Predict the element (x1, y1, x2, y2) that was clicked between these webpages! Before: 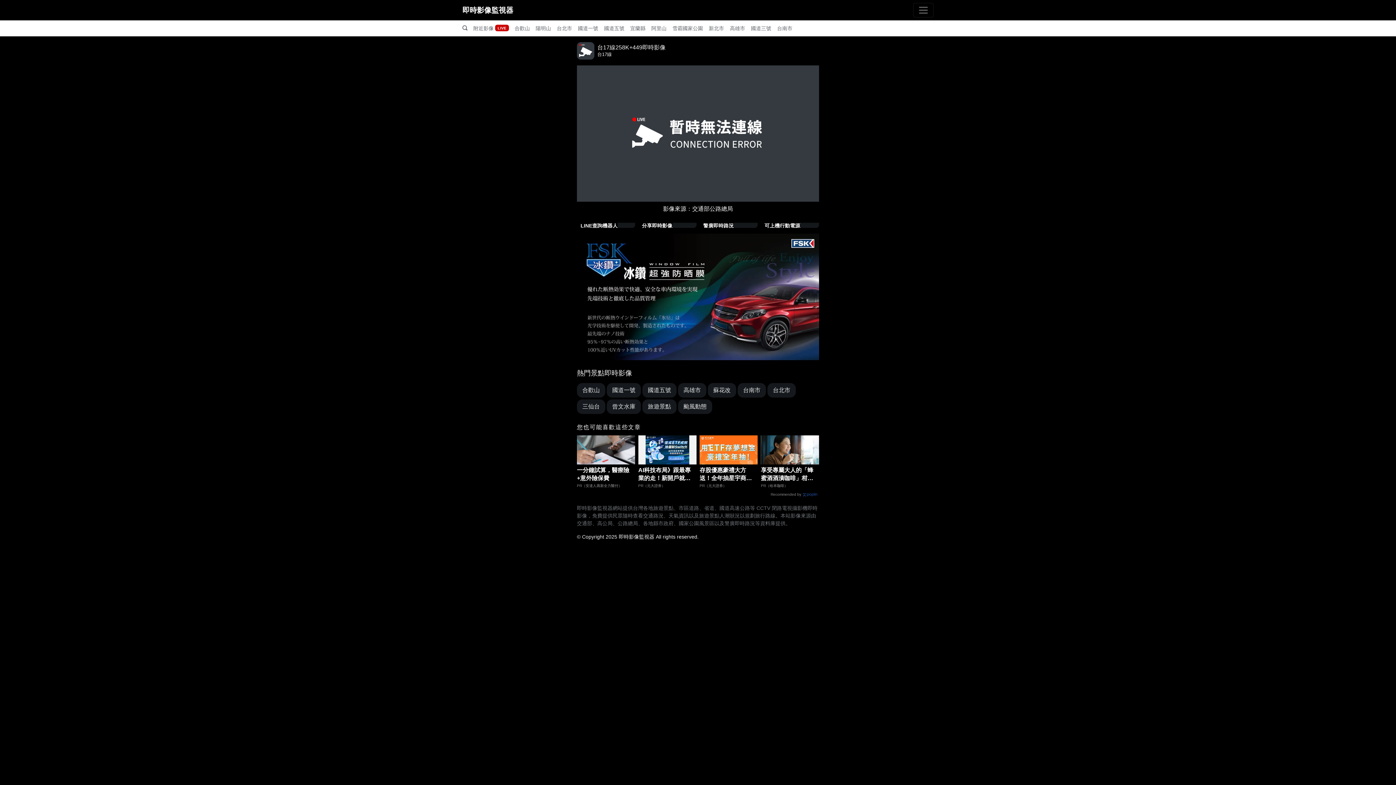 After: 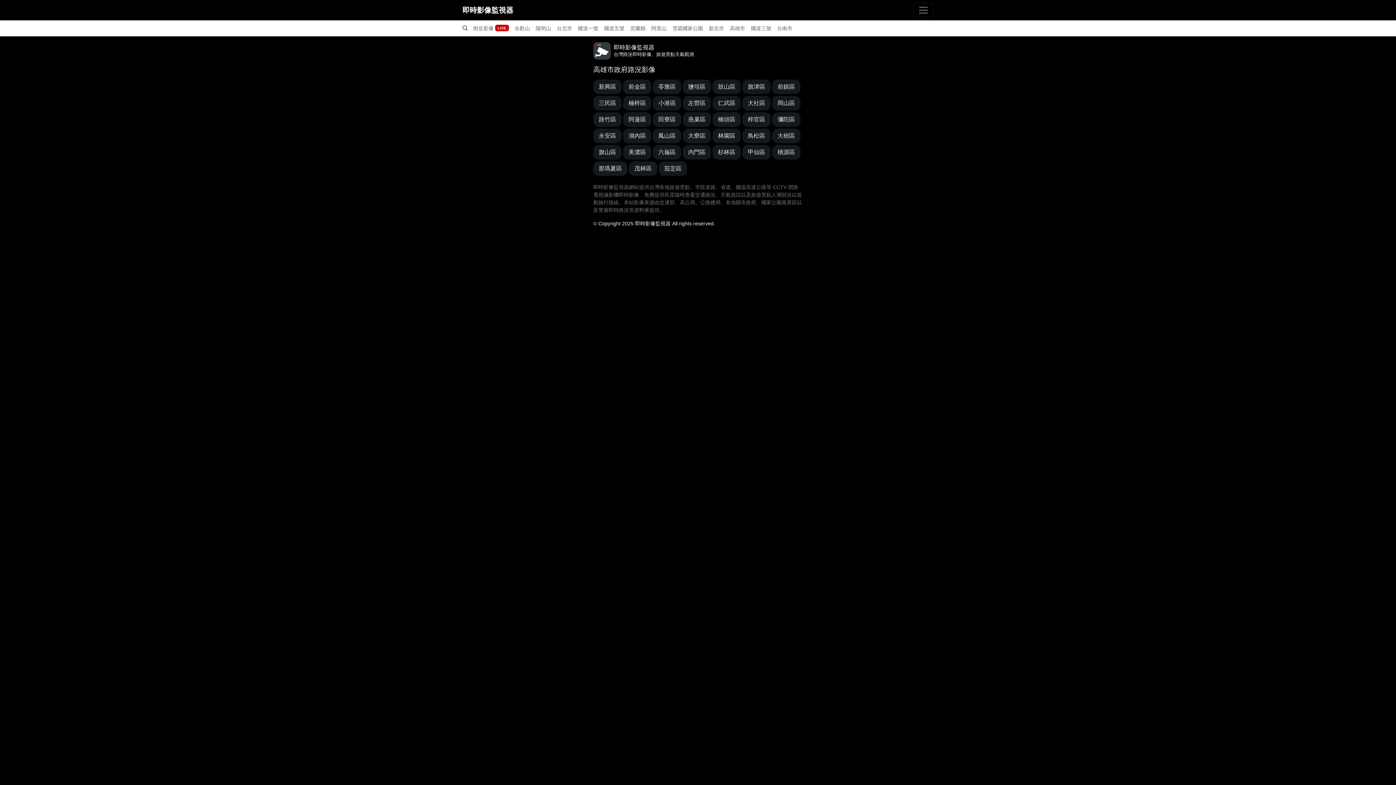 Action: bbox: (727, 20, 748, 36) label: 高雄市